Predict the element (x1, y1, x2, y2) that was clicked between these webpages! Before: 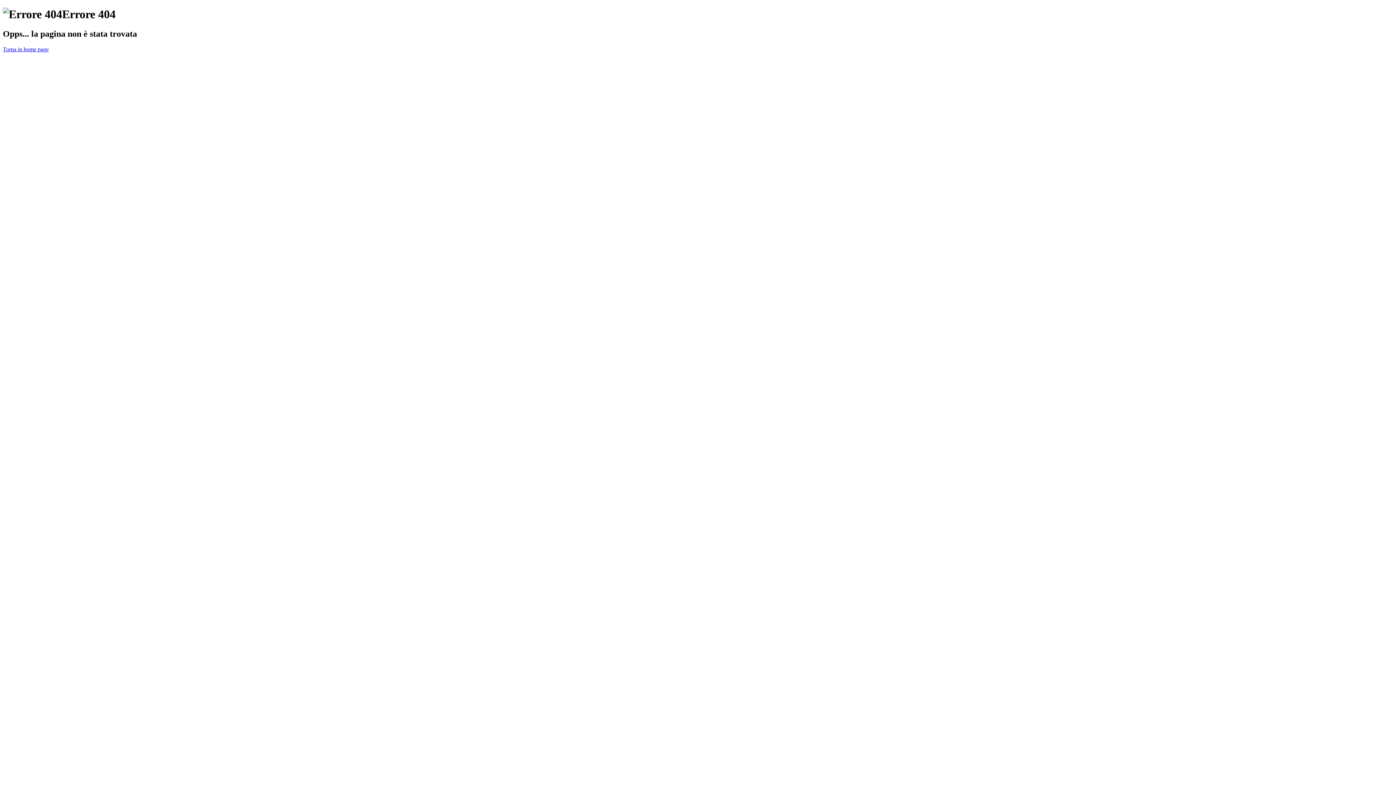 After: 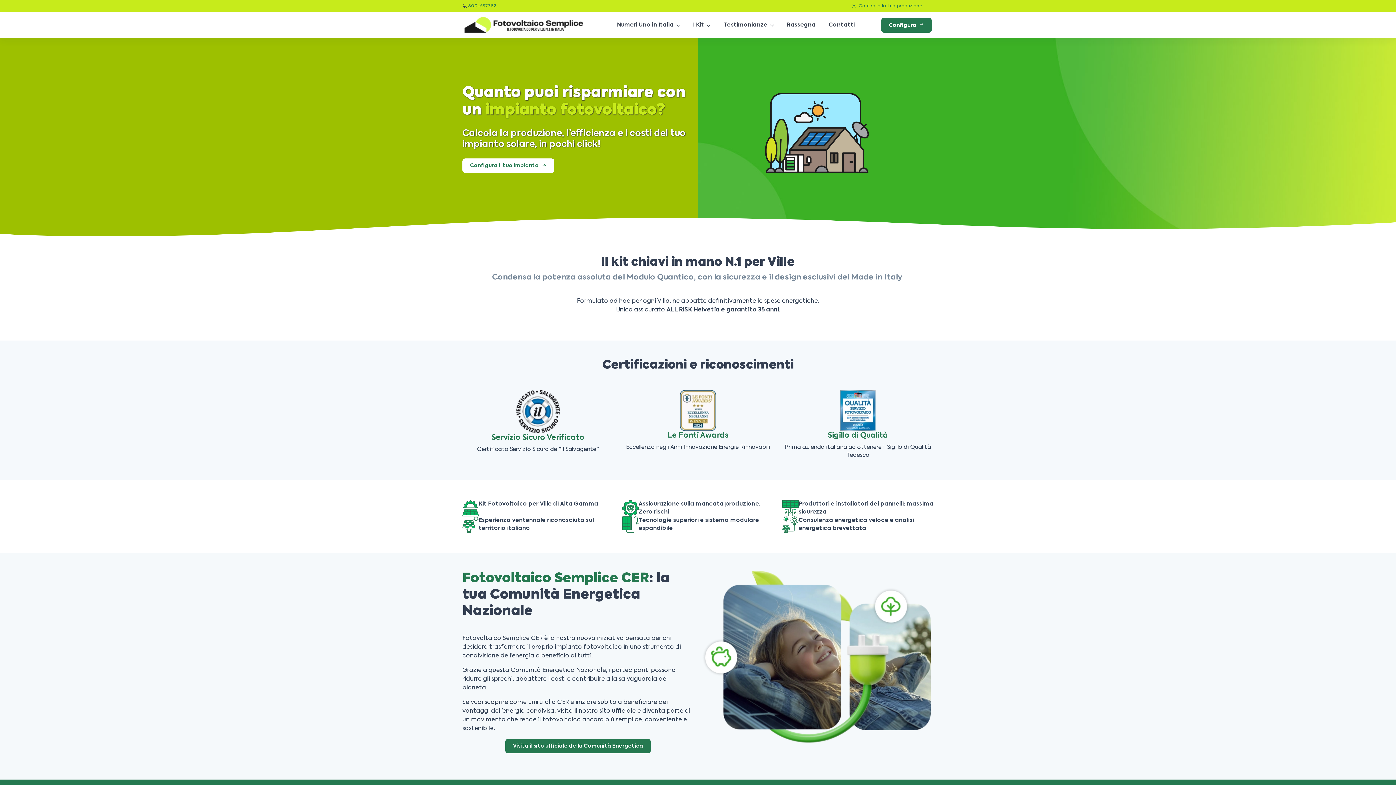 Action: bbox: (2, 46, 48, 52) label: Torna in home page